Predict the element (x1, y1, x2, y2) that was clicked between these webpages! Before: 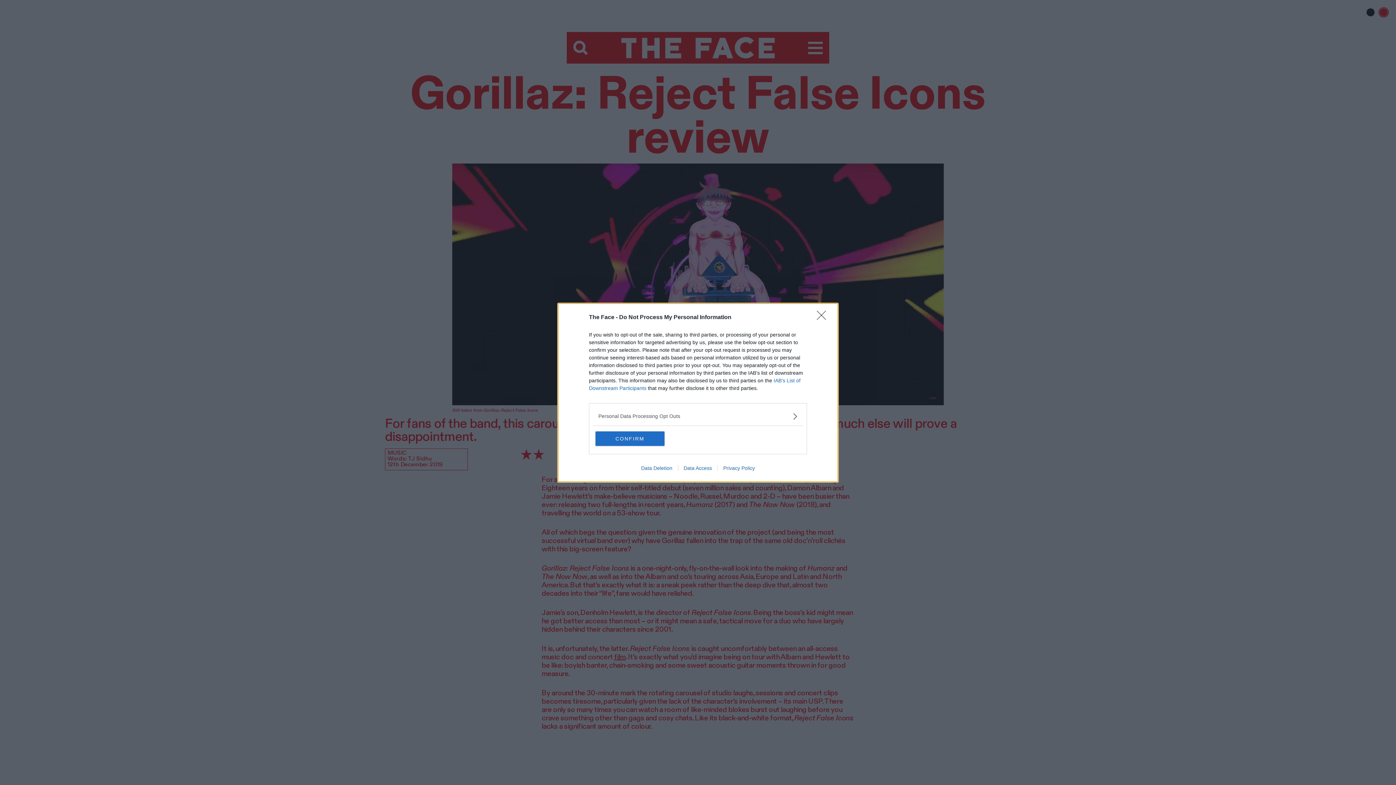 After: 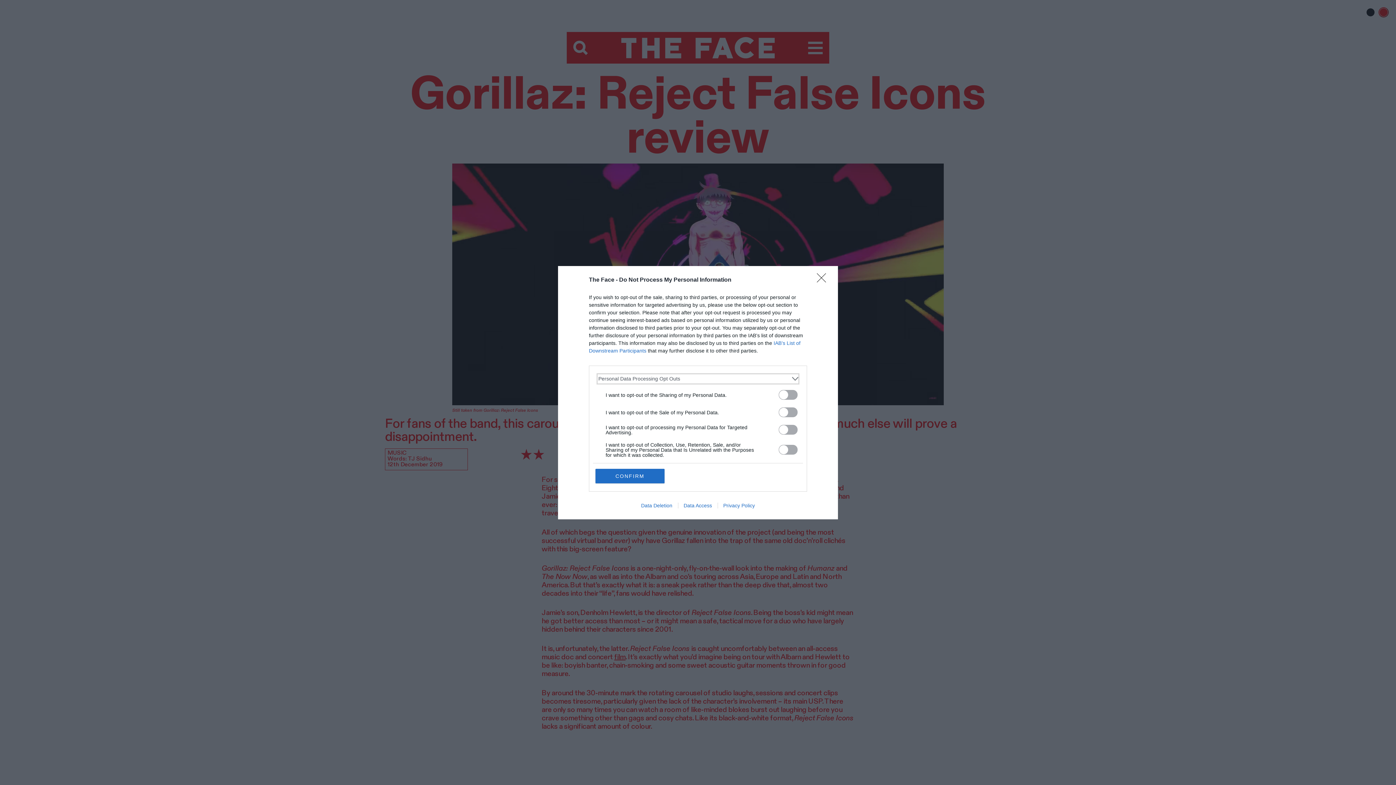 Action: label: Opt-Outs bbox: (598, 412, 797, 420)